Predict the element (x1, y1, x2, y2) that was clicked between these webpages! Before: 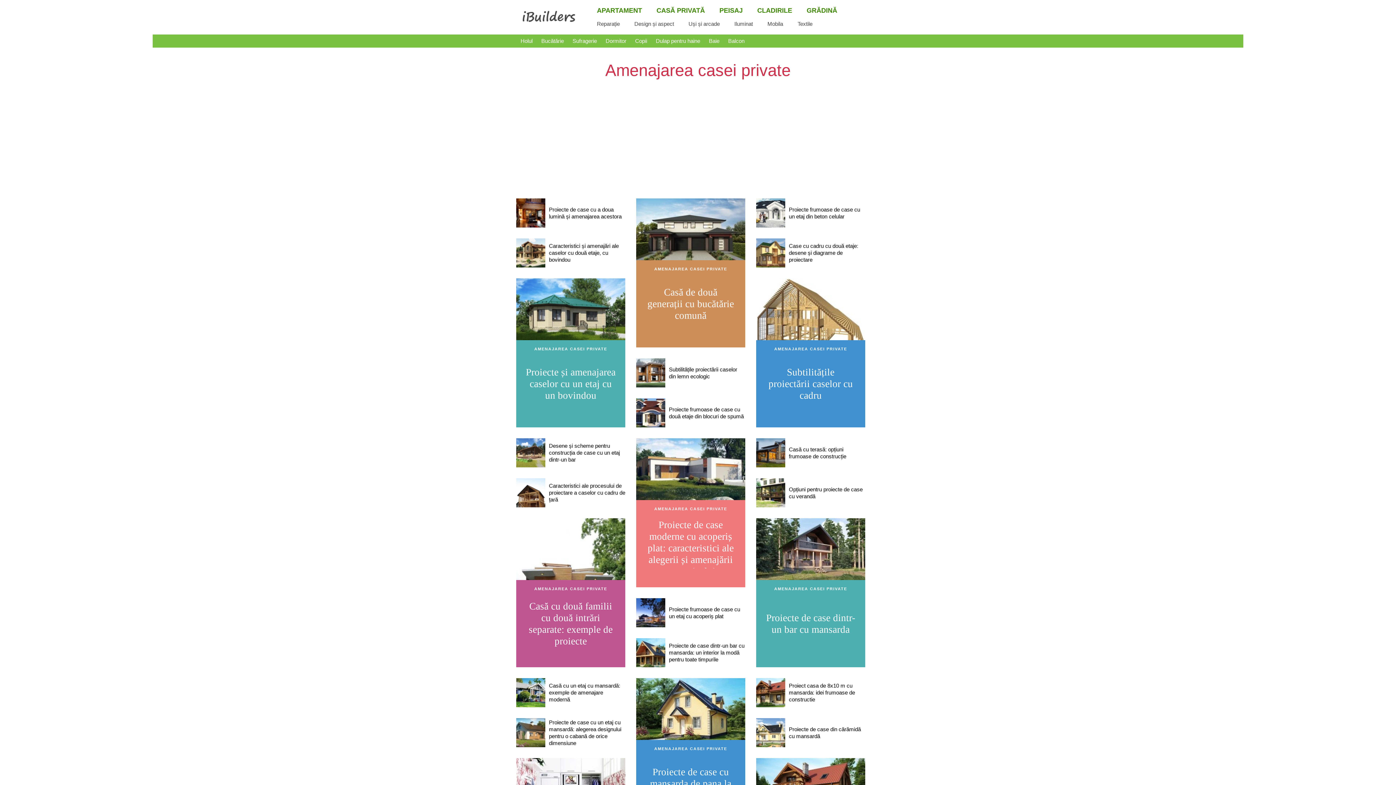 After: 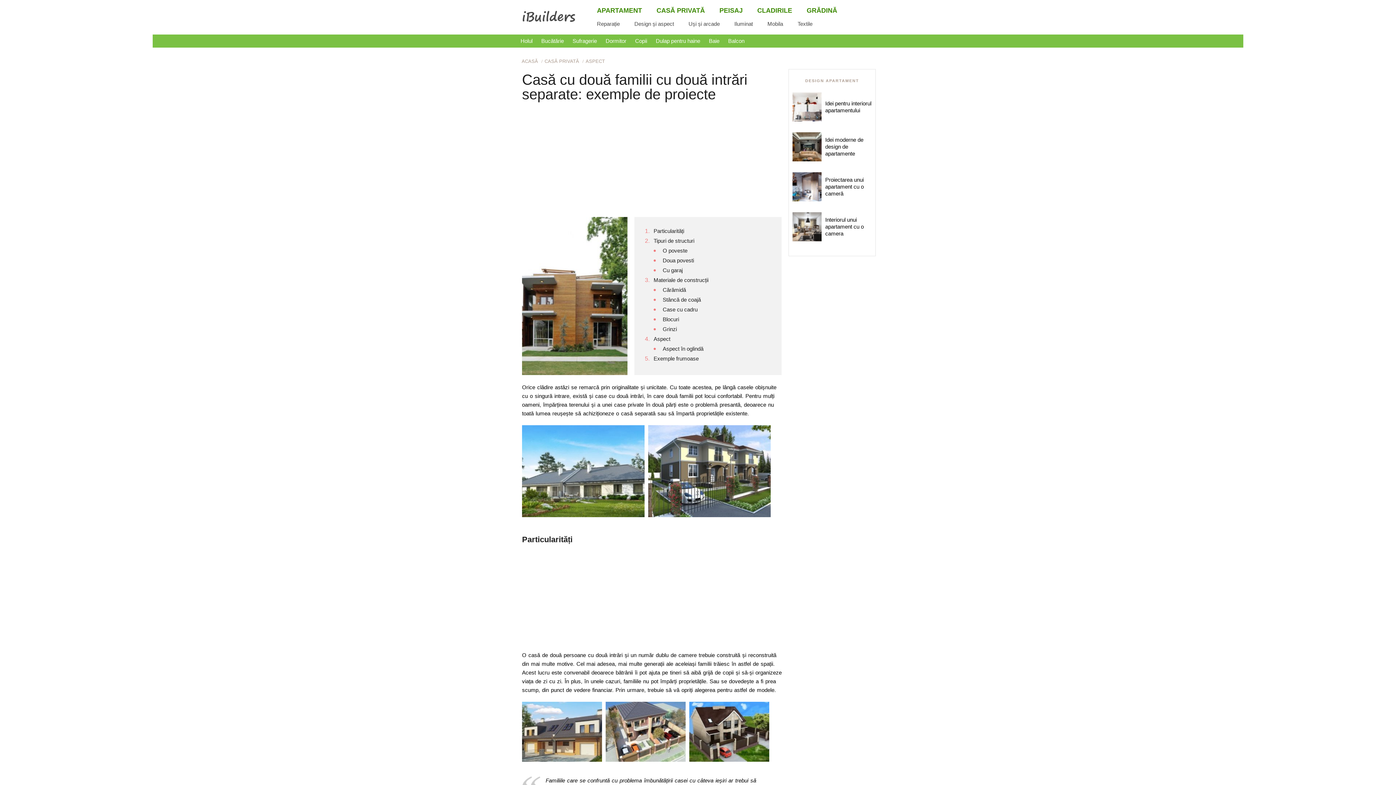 Action: label: AMENAJAREA CASEI PRIVATE
Casă cu două familii cu două intrări separate: exemple de proiecte bbox: (516, 518, 625, 667)